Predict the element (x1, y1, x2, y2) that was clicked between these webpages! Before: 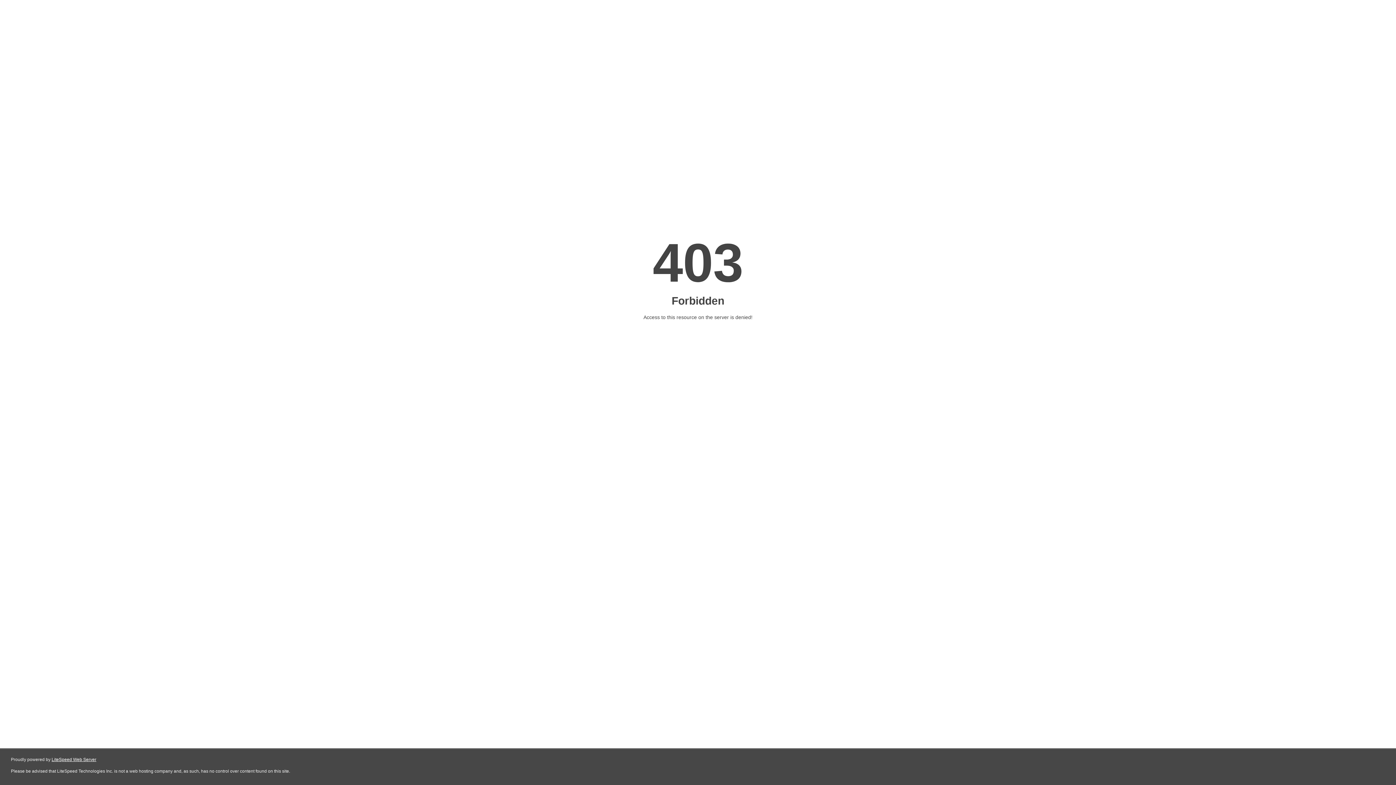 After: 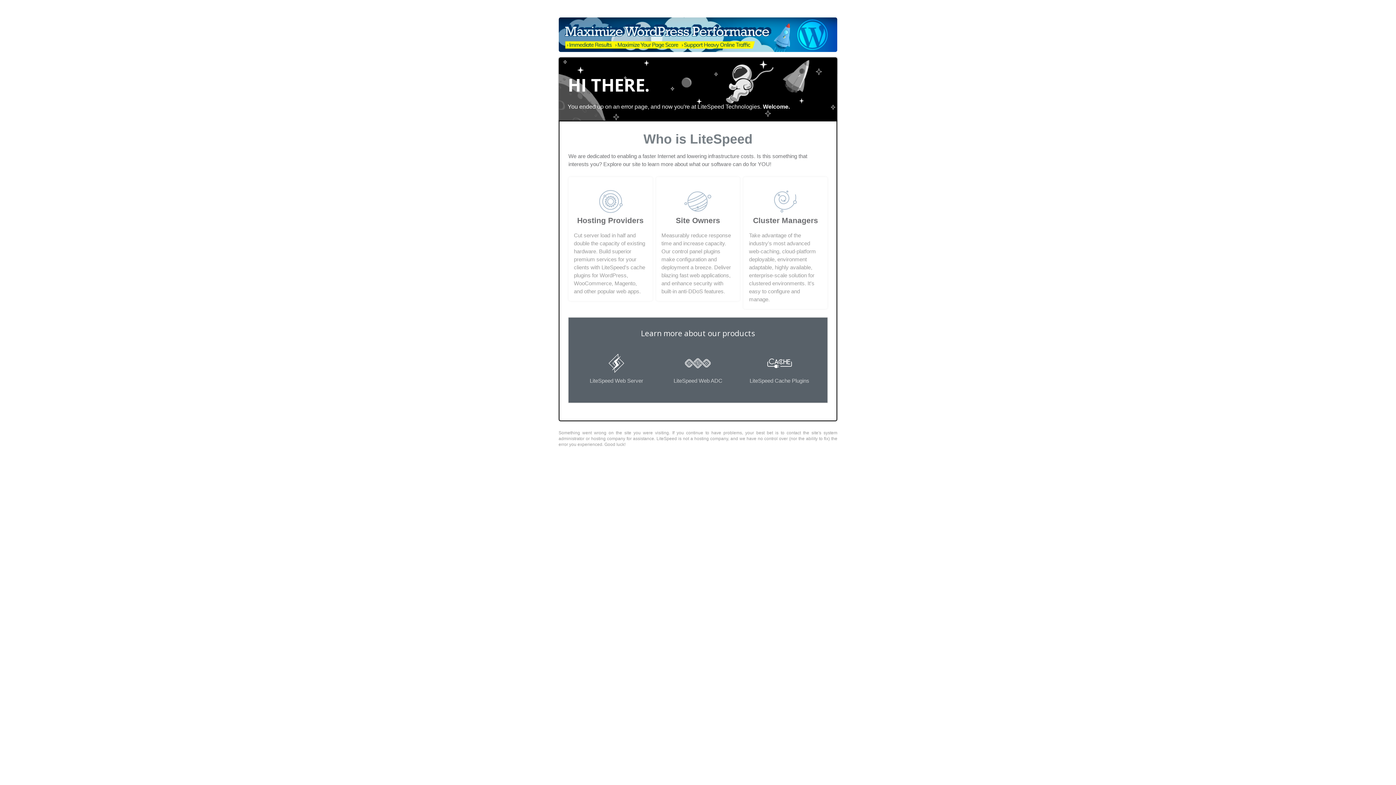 Action: bbox: (51, 757, 96, 762) label: LiteSpeed Web Server